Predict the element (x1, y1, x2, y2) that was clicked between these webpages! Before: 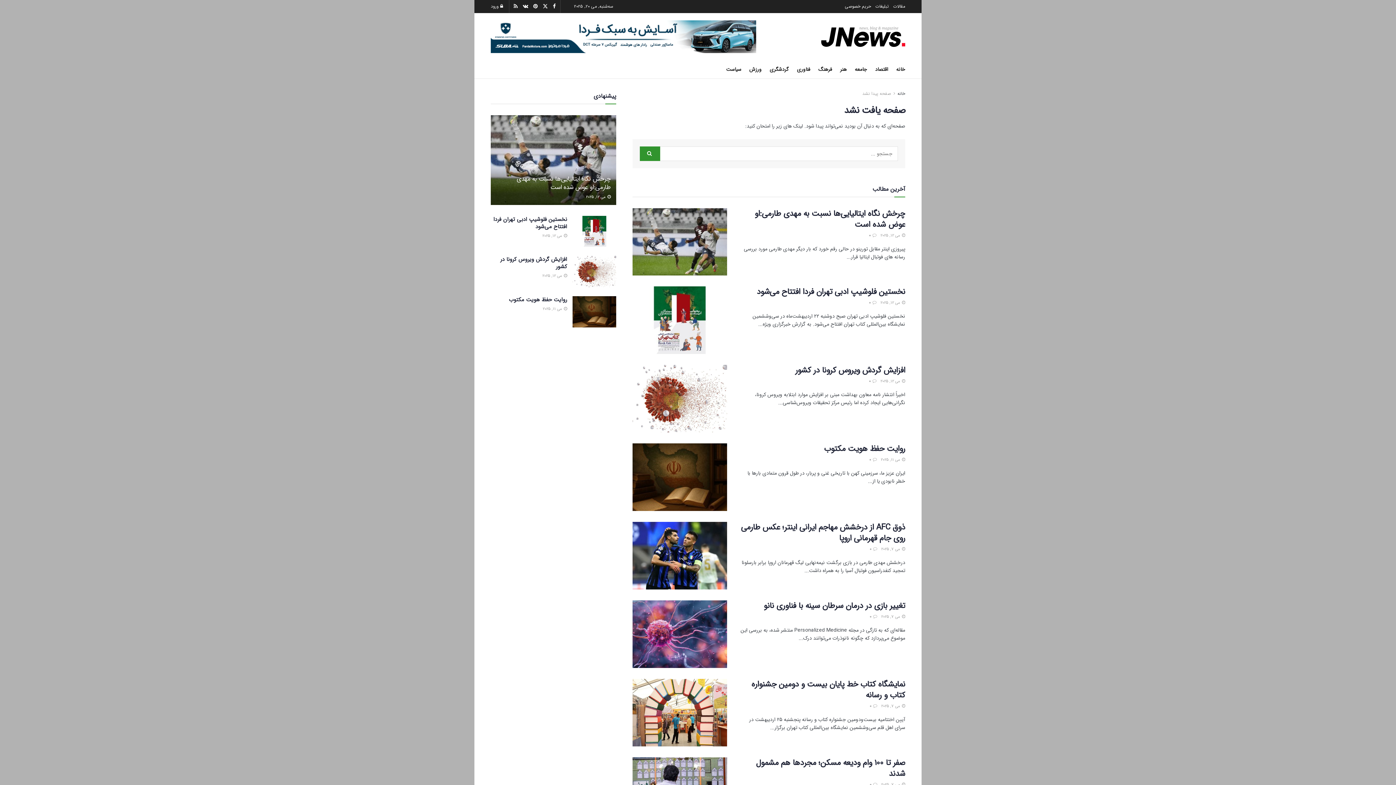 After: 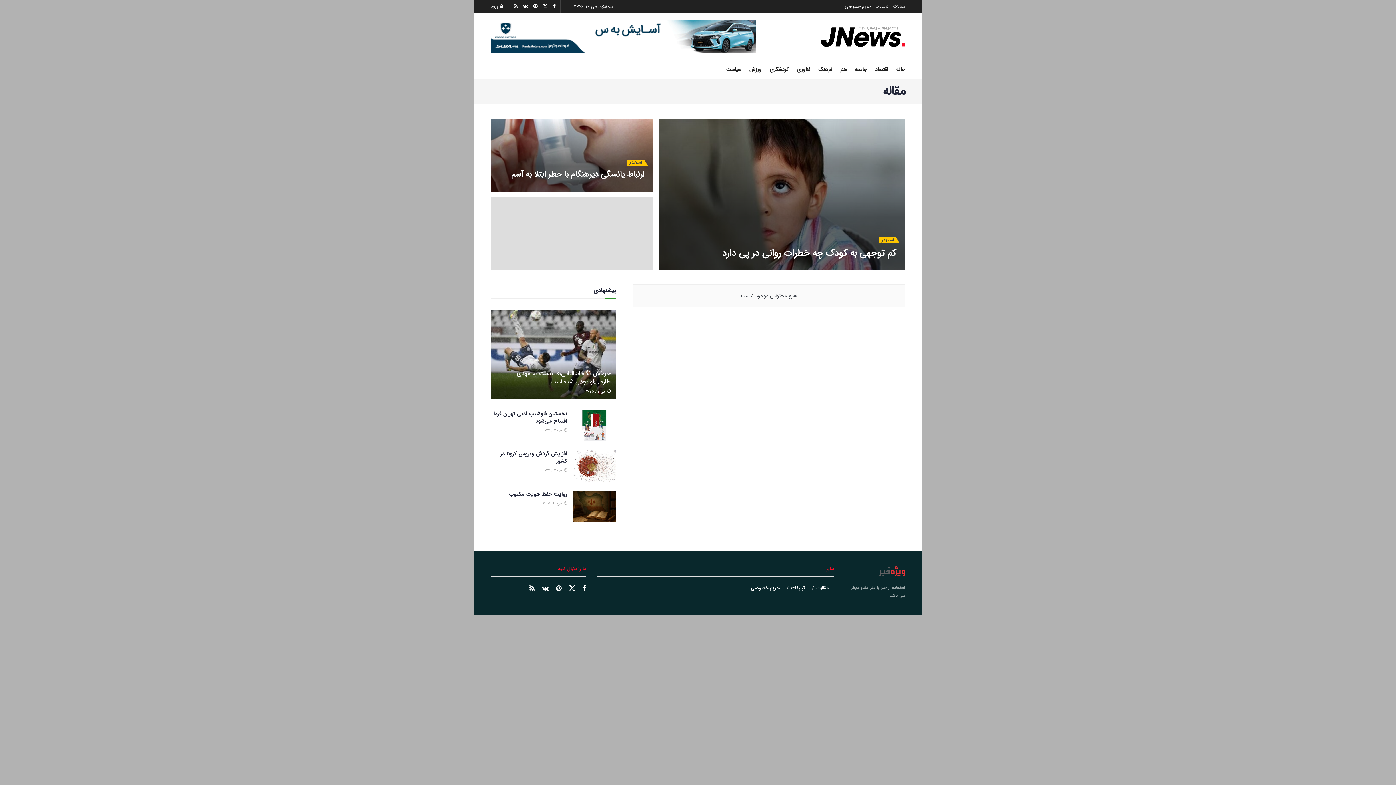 Action: label: مقالات bbox: (893, 0, 905, 13)